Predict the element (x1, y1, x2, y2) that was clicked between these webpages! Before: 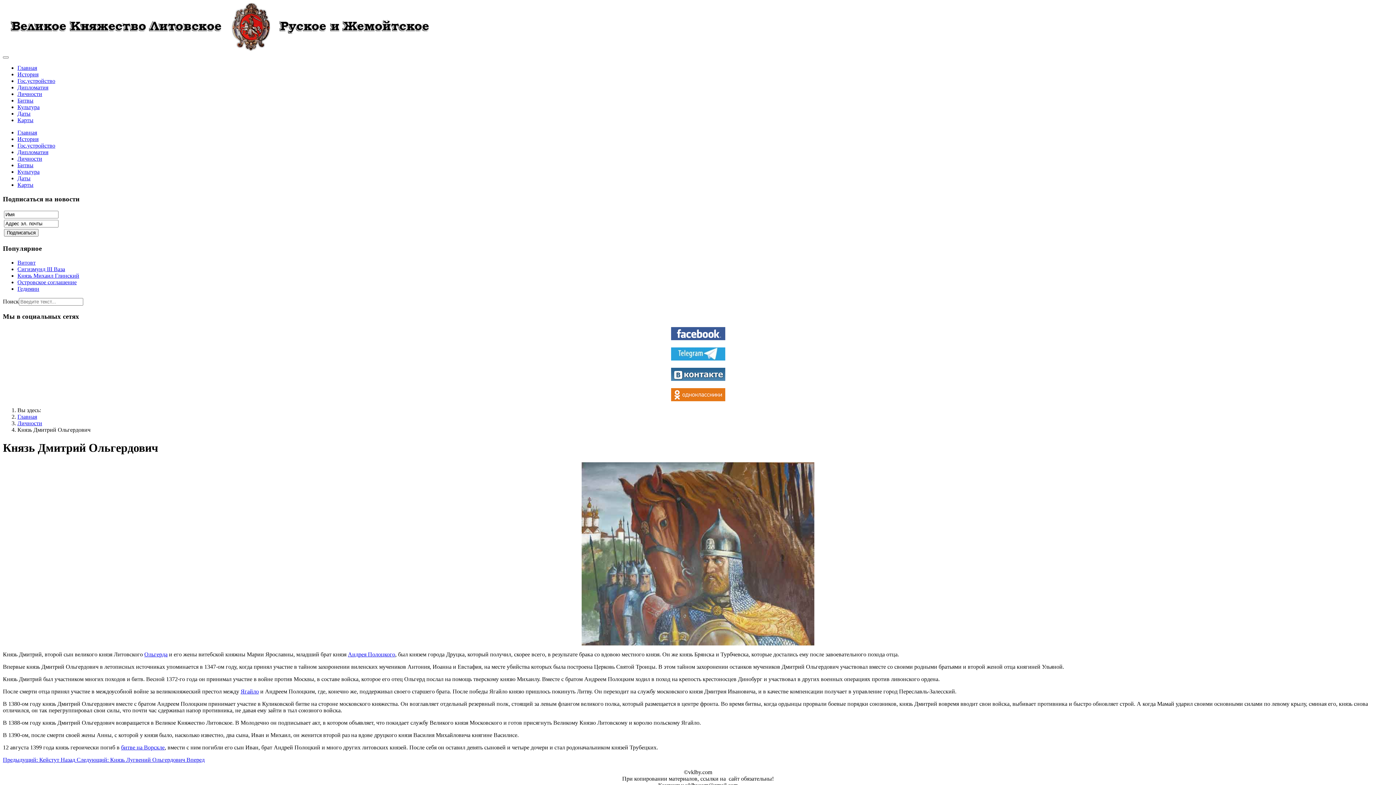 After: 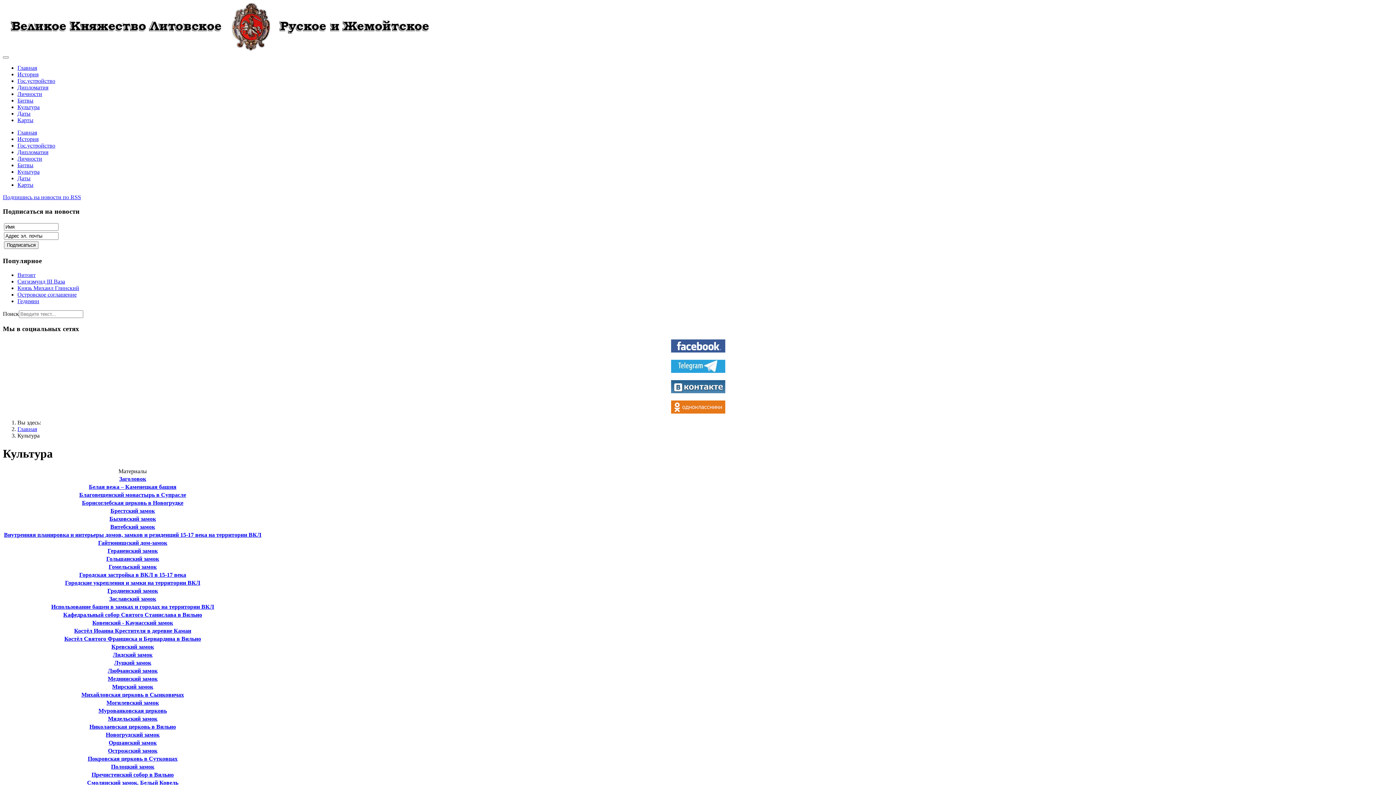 Action: bbox: (17, 168, 39, 174) label: Культура